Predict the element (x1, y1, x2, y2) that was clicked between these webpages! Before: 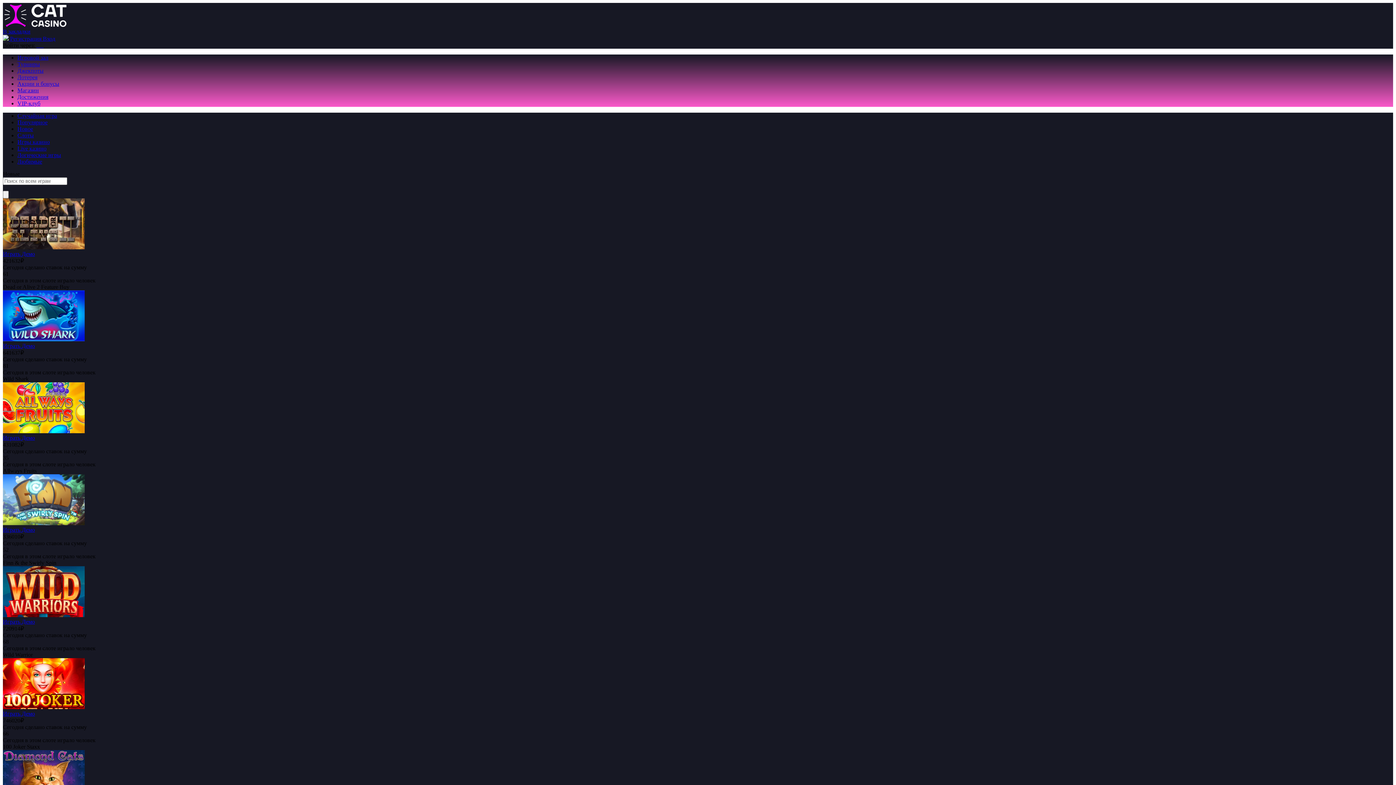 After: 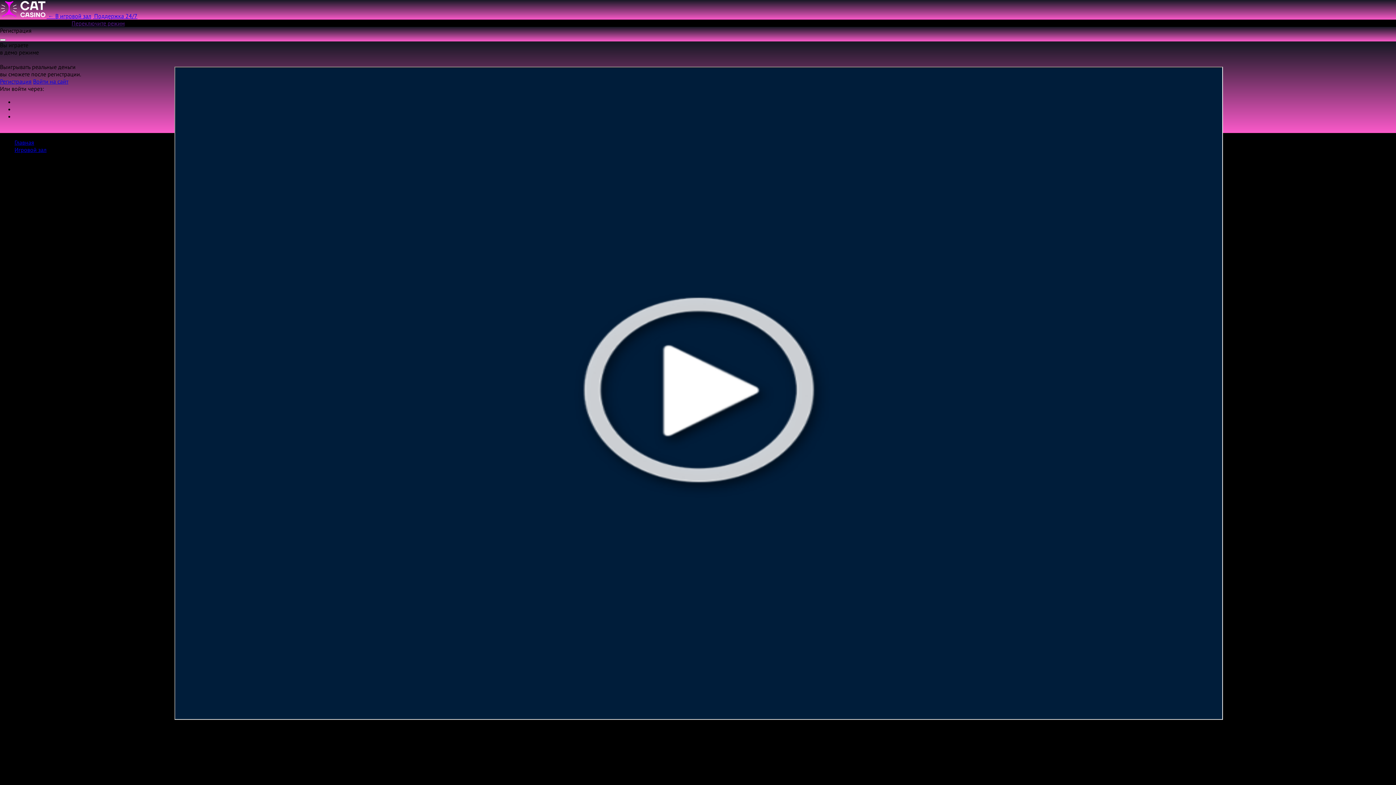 Action: bbox: (21, 434, 34, 441) label: Демо